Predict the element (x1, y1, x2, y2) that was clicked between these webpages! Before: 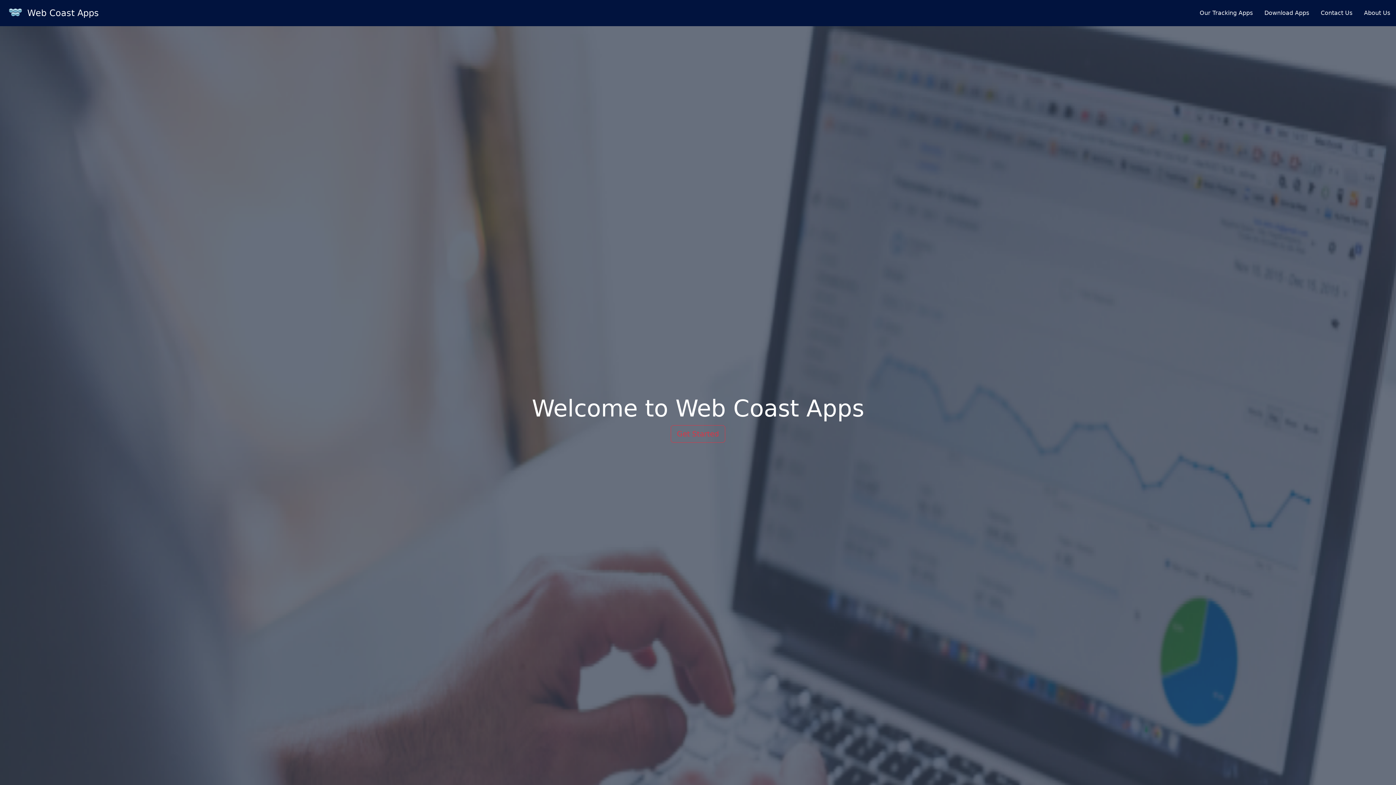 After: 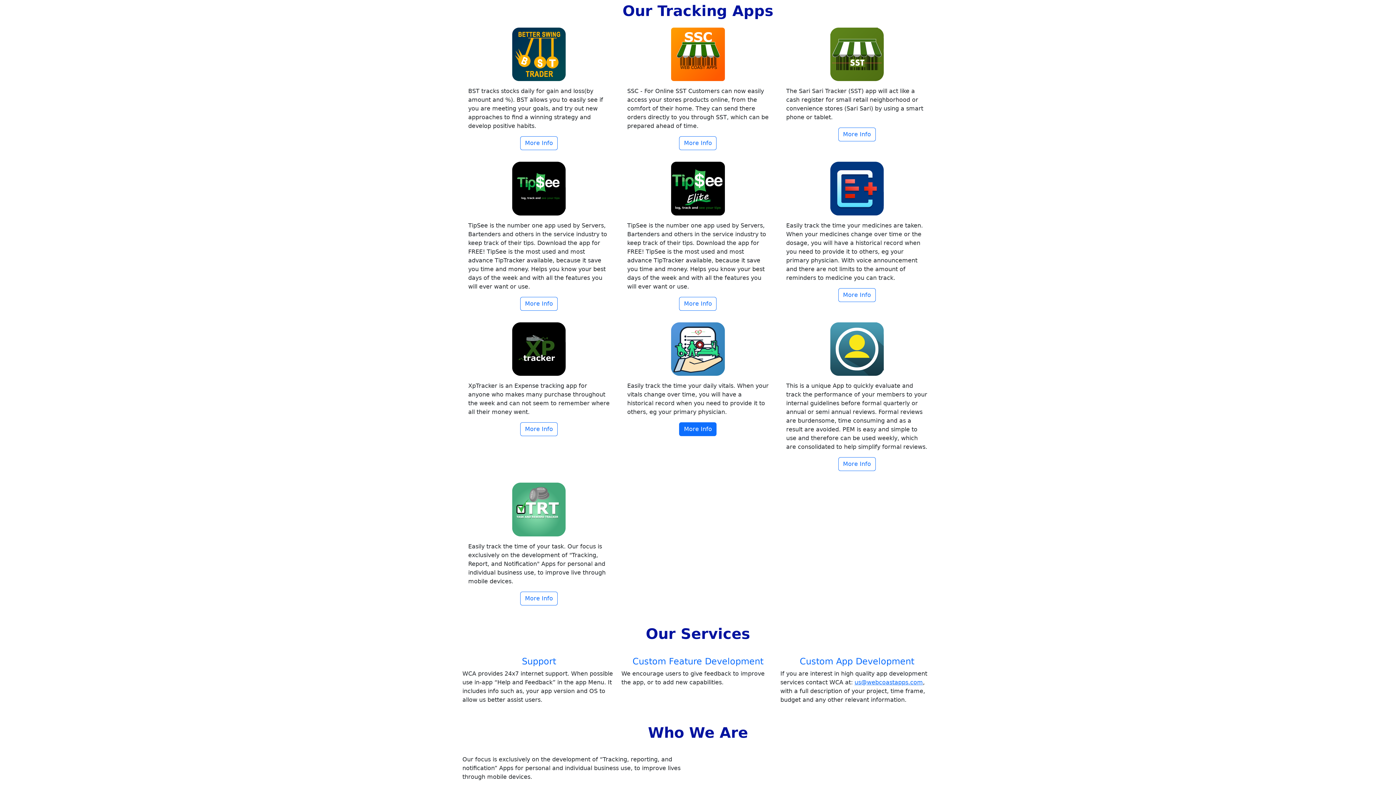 Action: bbox: (670, 425, 725, 442) label: Get Started